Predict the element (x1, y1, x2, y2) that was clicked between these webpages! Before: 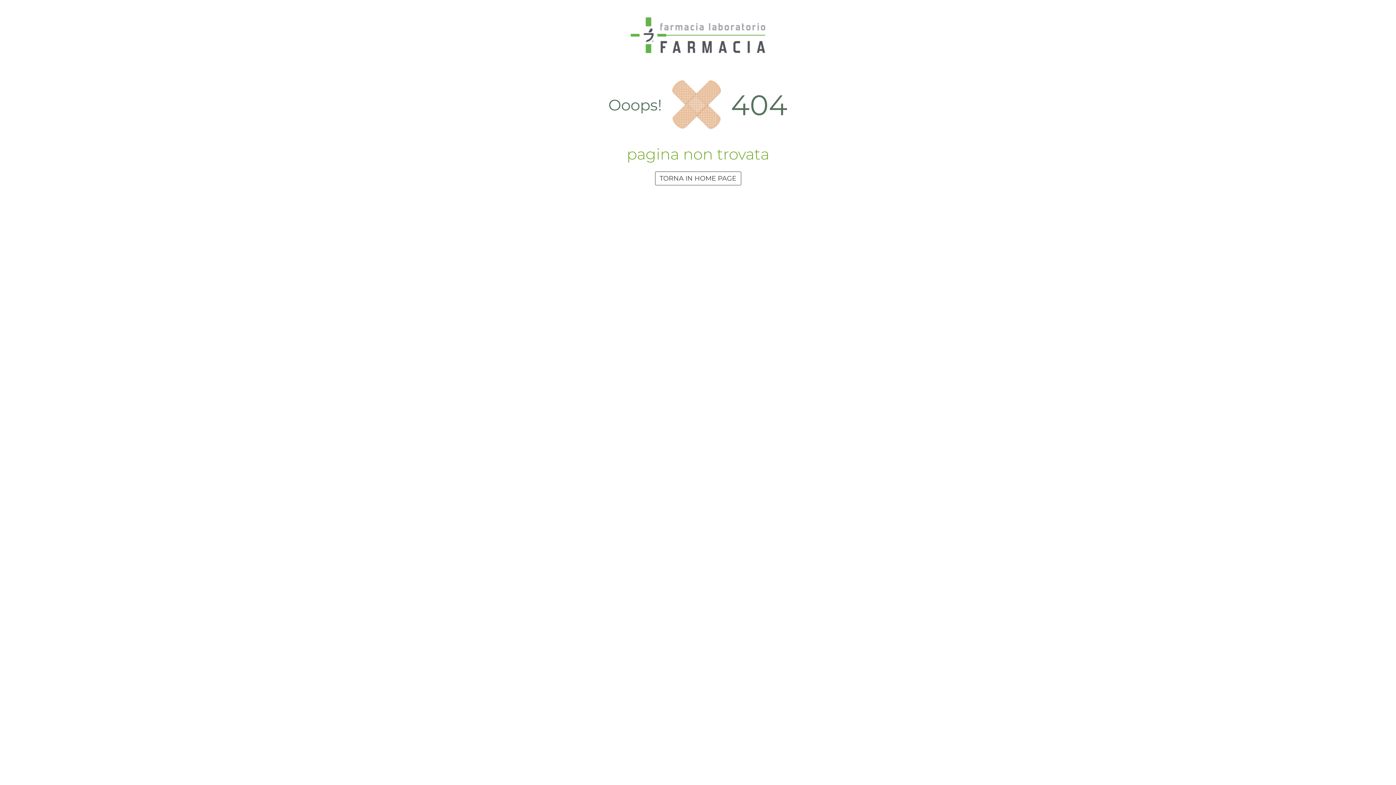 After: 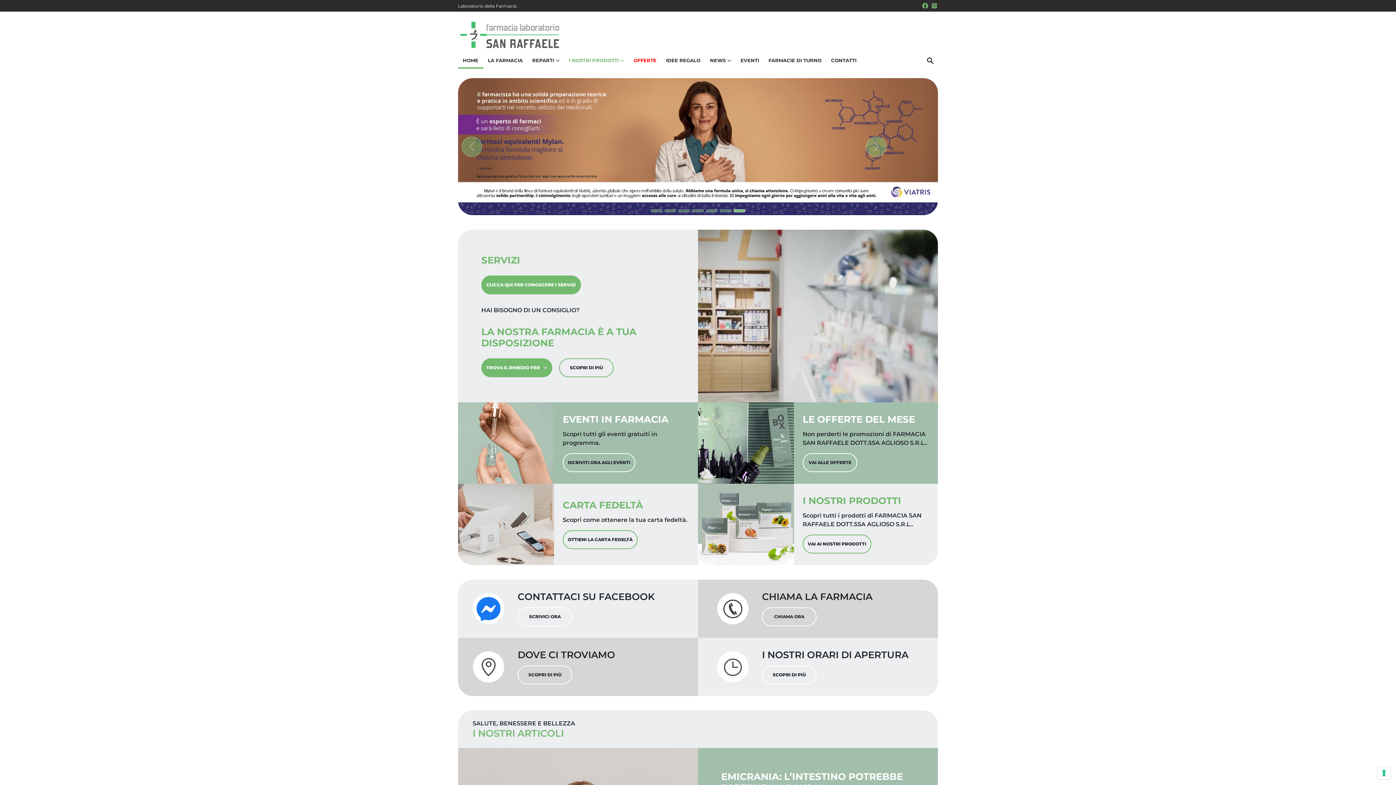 Action: label: TORNA IN HOME PAGE bbox: (655, 171, 741, 185)